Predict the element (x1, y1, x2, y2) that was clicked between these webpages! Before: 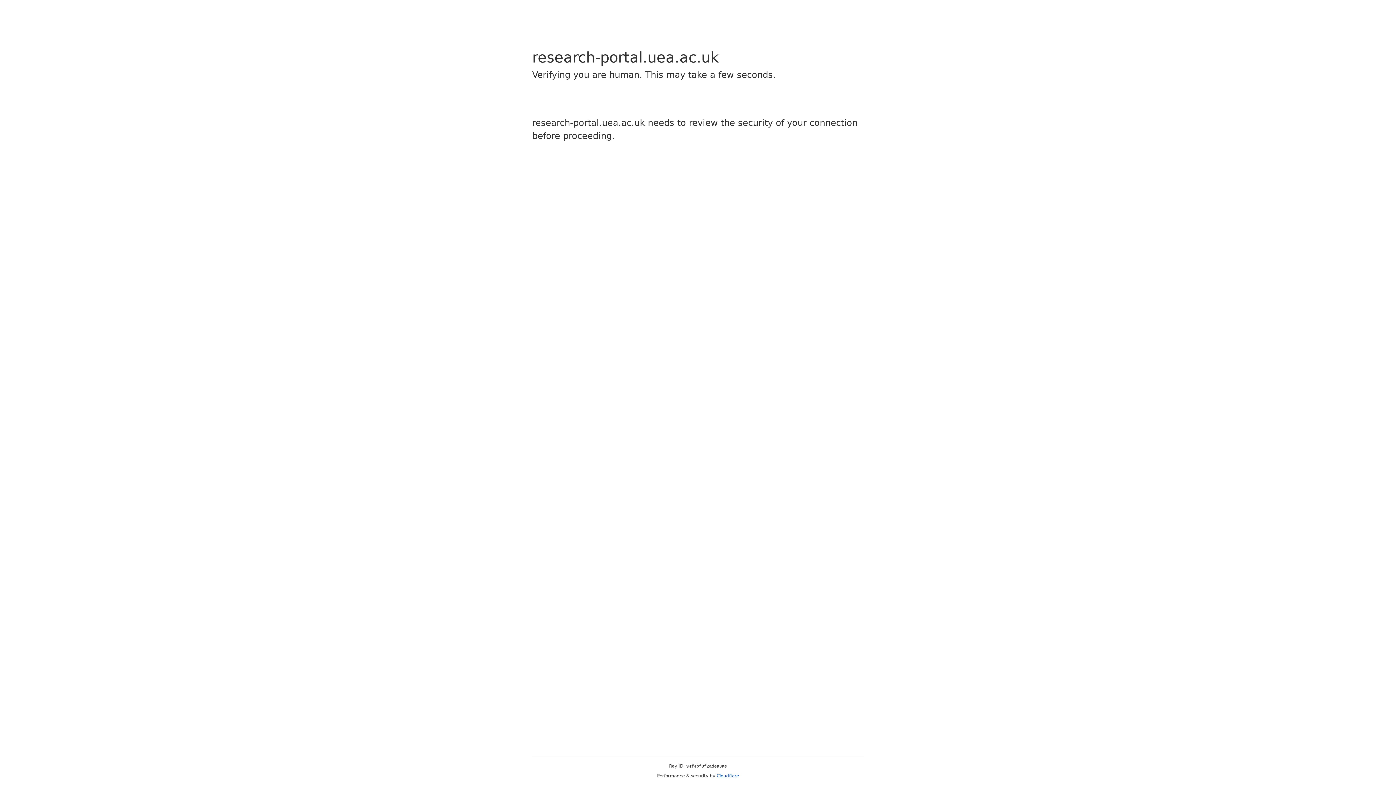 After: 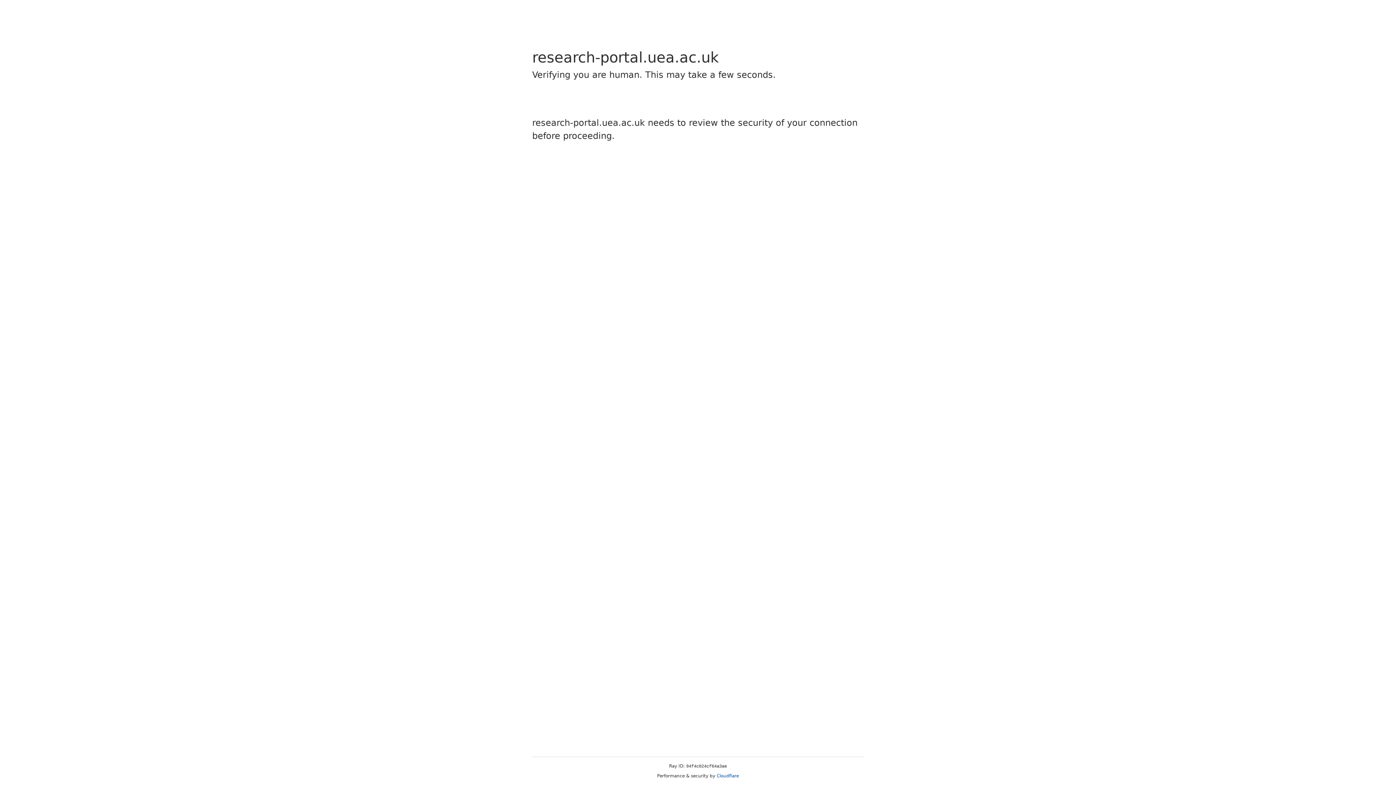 Action: label: Cloudflare bbox: (716, 773, 739, 778)